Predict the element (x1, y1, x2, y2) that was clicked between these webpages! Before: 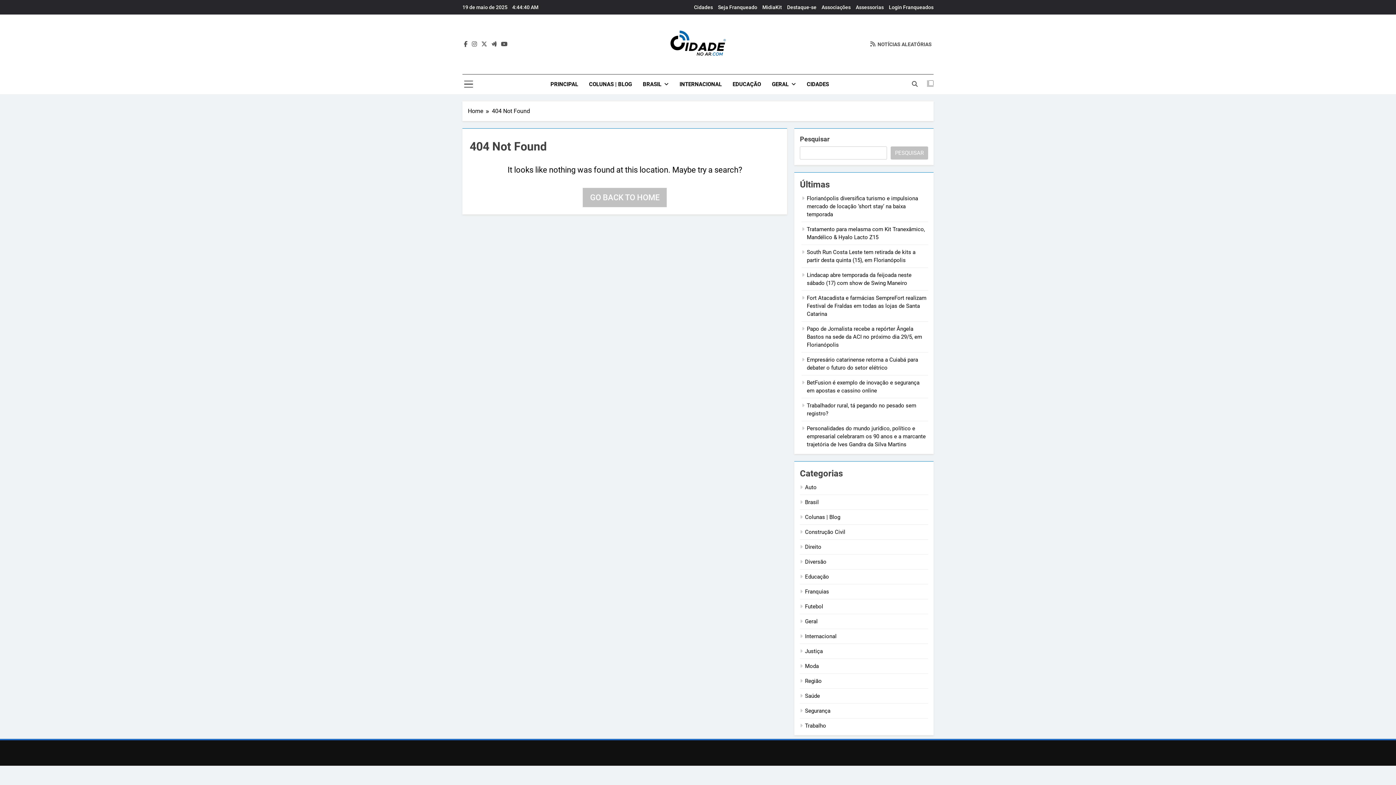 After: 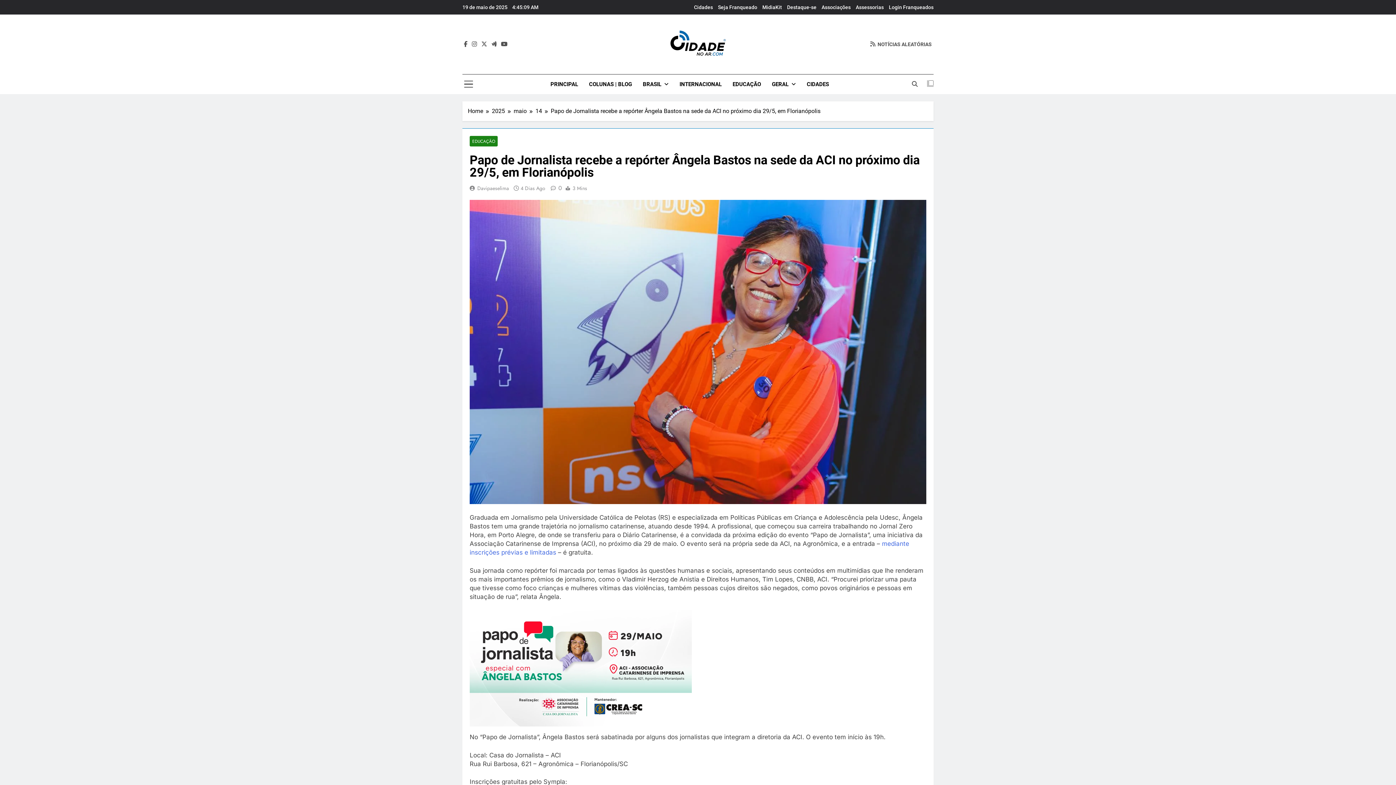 Action: label: Papo de Jornalista recebe a repórter Ângela Bastos na sede da ACI no próximo dia 29/5, em Florianópolis bbox: (807, 325, 922, 348)